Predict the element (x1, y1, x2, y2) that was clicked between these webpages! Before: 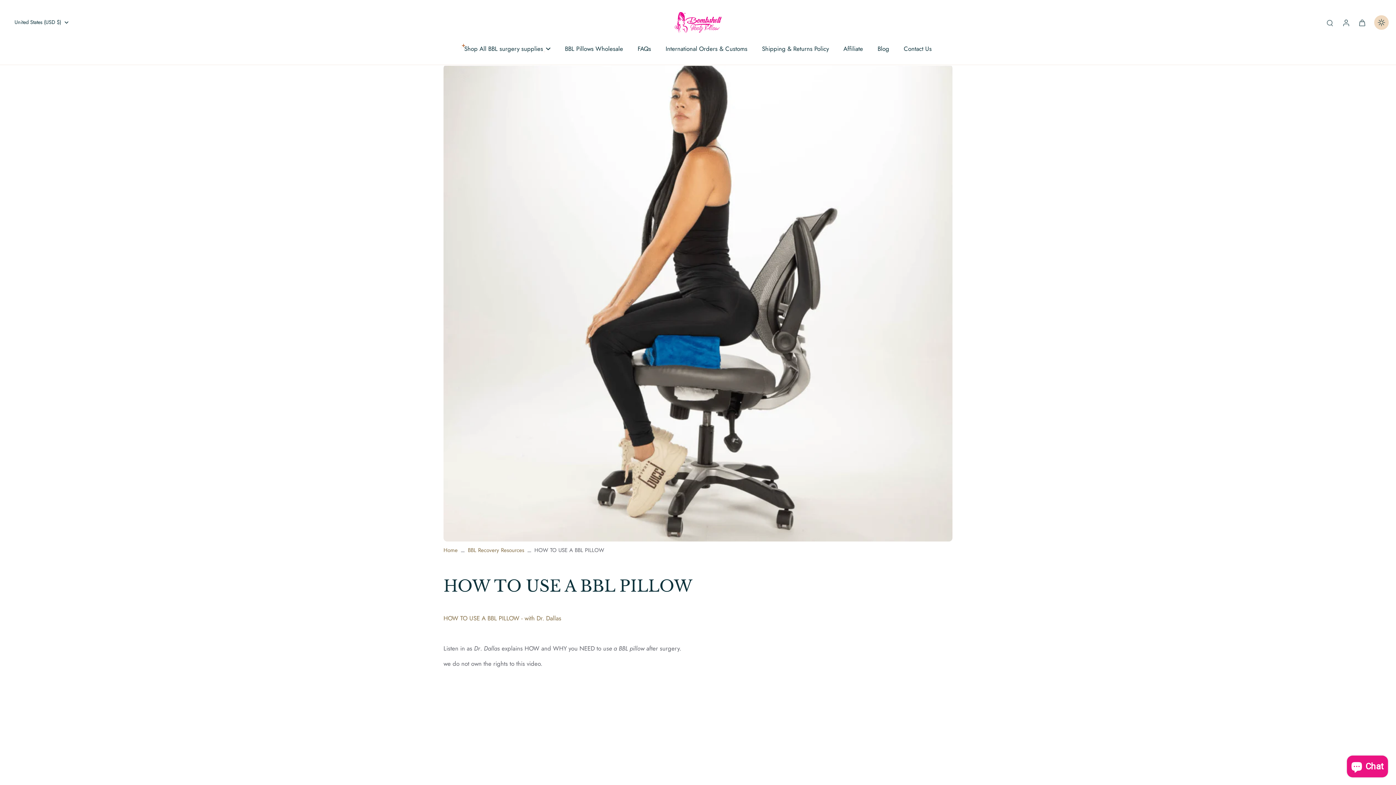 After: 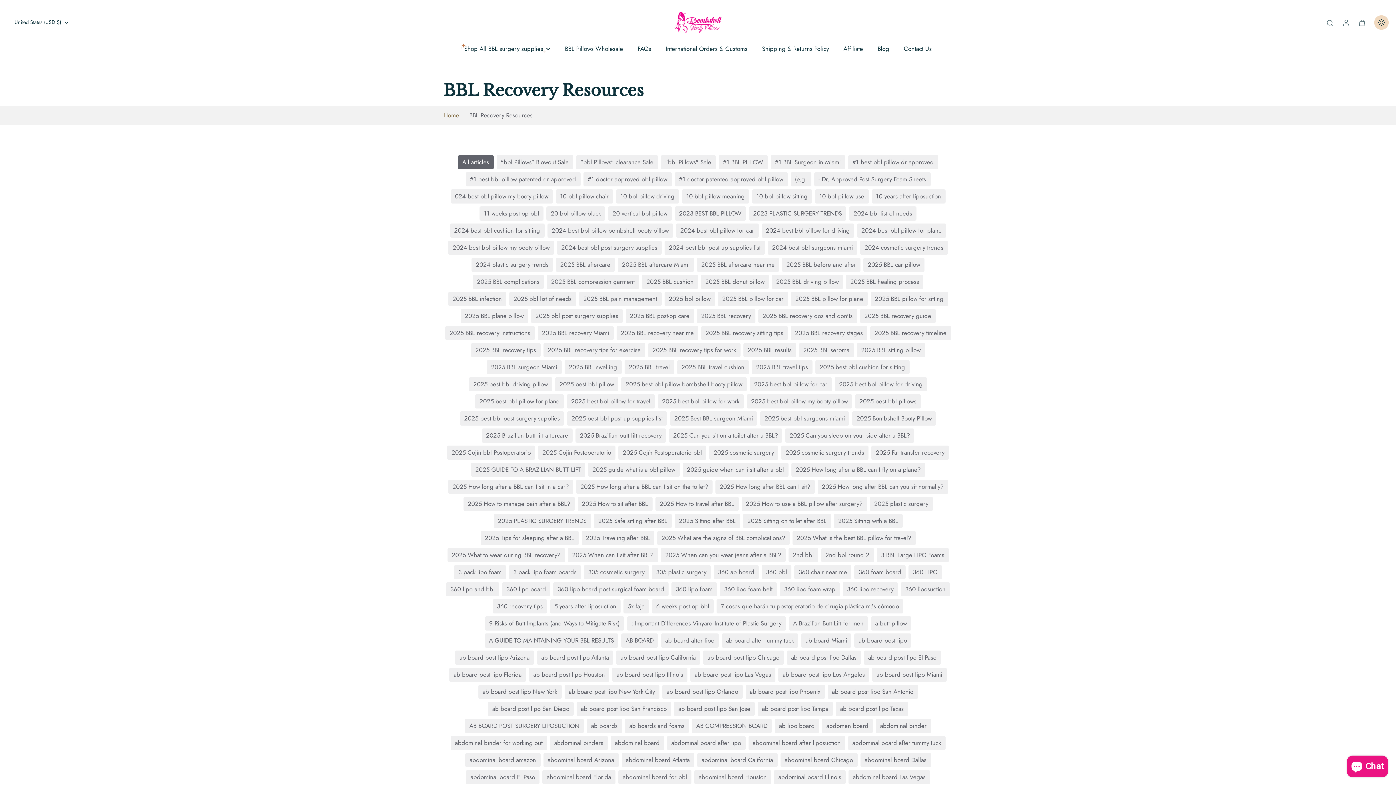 Action: bbox: (468, 546, 524, 554) label: BBL Recovery Resources